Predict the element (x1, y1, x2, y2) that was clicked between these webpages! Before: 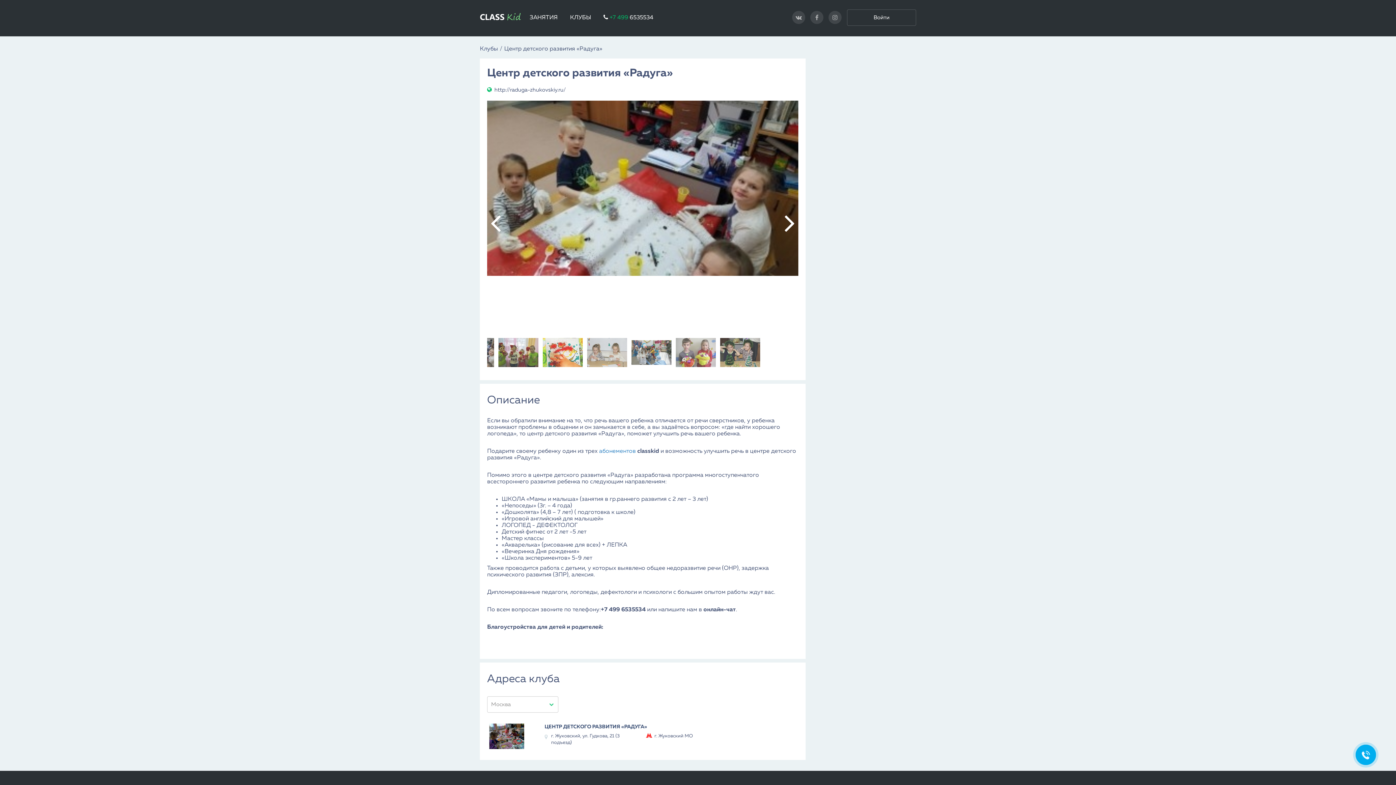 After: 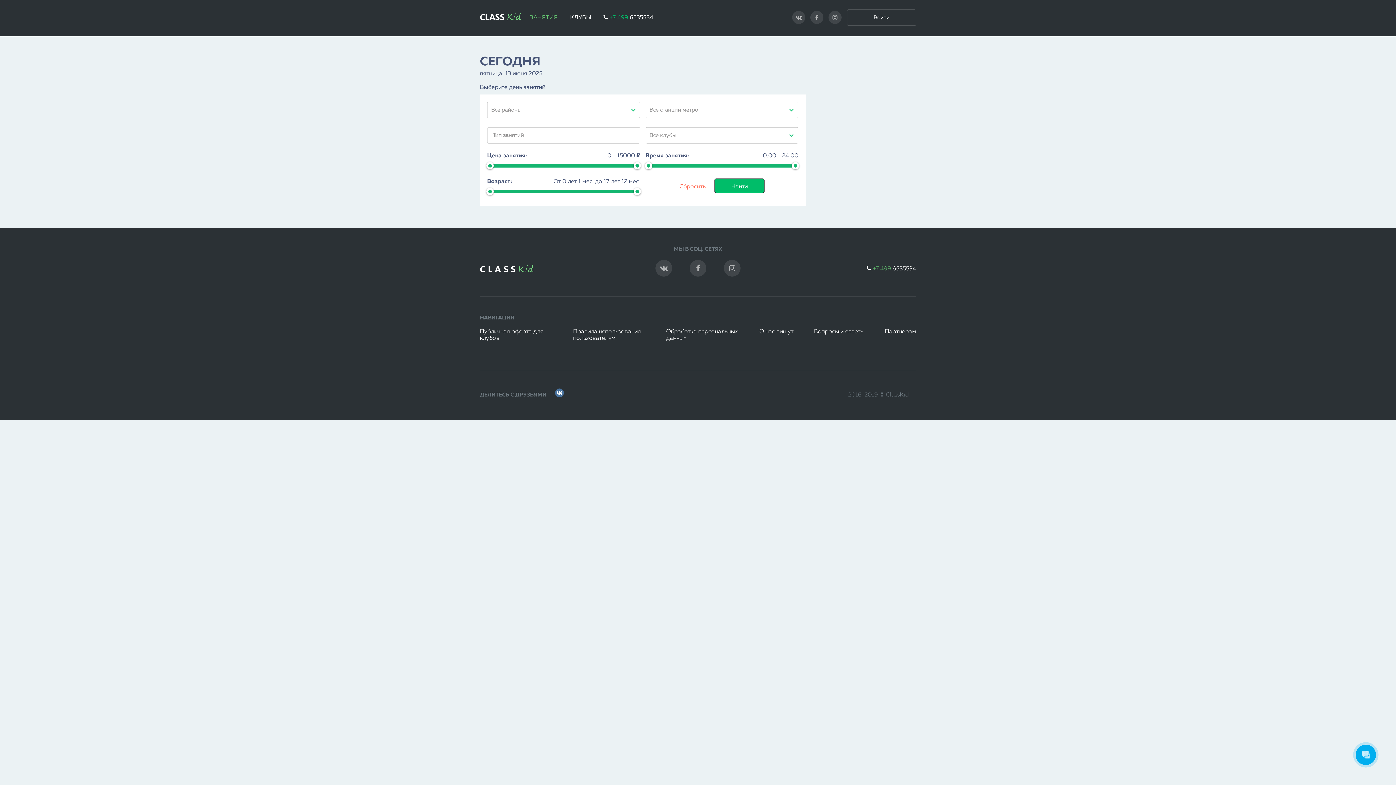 Action: label: ЗАНЯТИЯ bbox: (529, 9, 557, 26)